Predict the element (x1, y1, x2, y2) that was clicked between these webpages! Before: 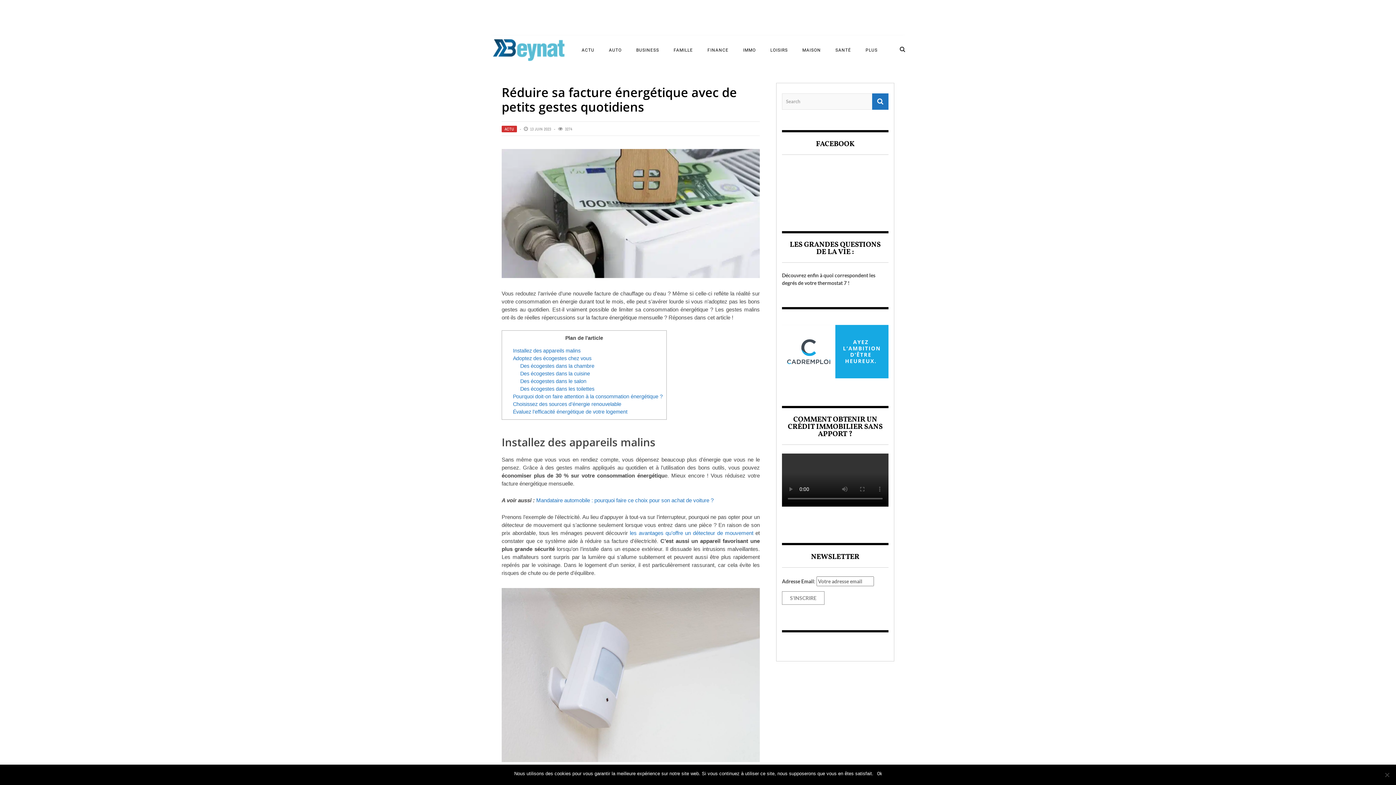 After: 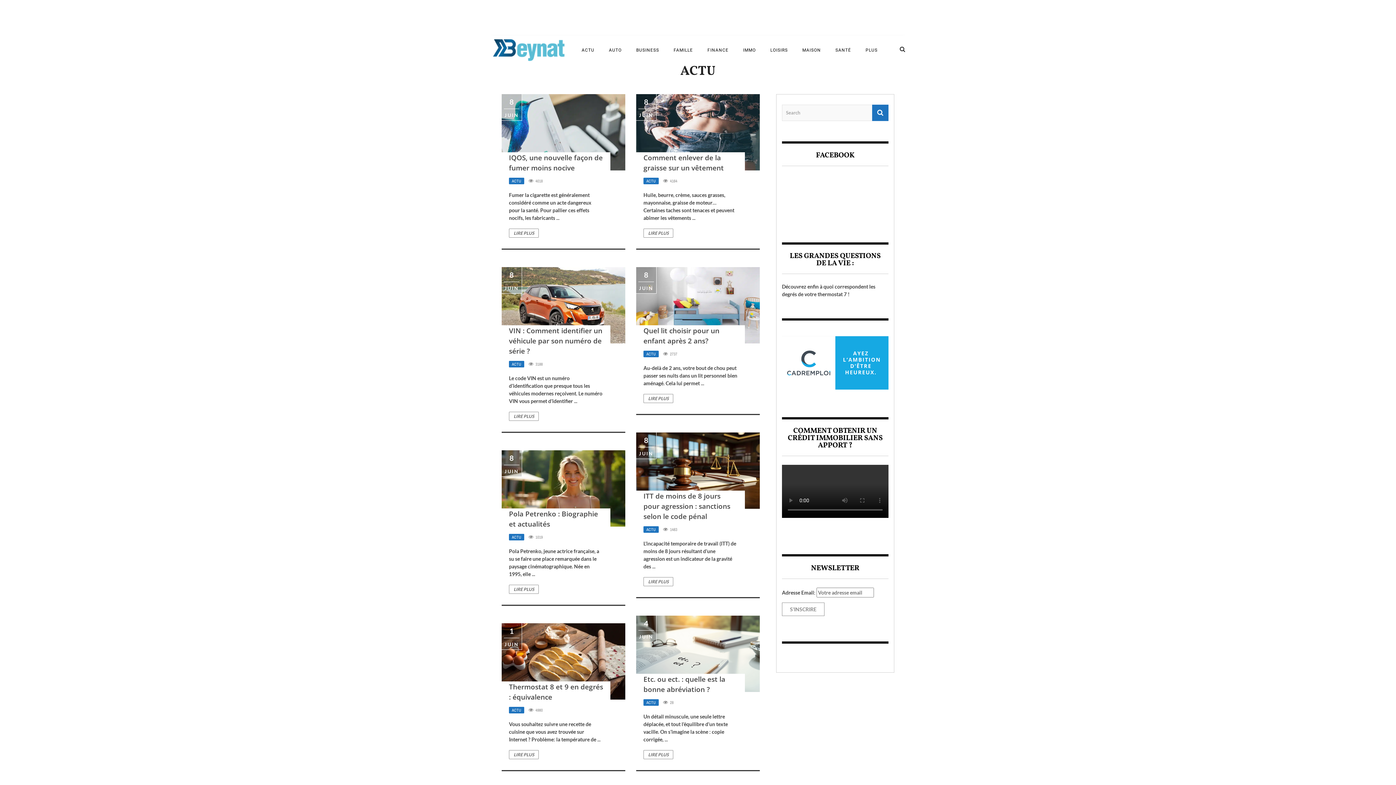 Action: bbox: (574, 47, 601, 52) label: ACTU